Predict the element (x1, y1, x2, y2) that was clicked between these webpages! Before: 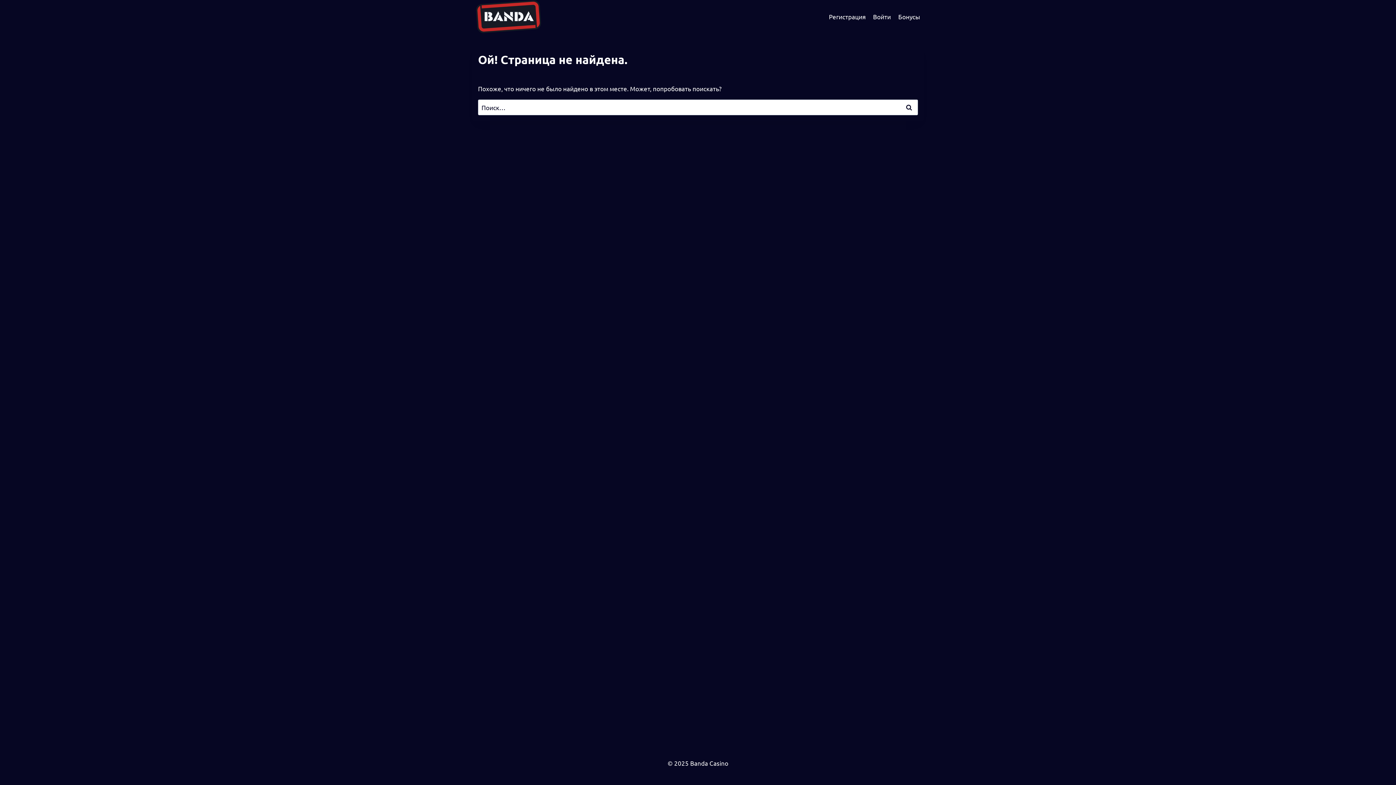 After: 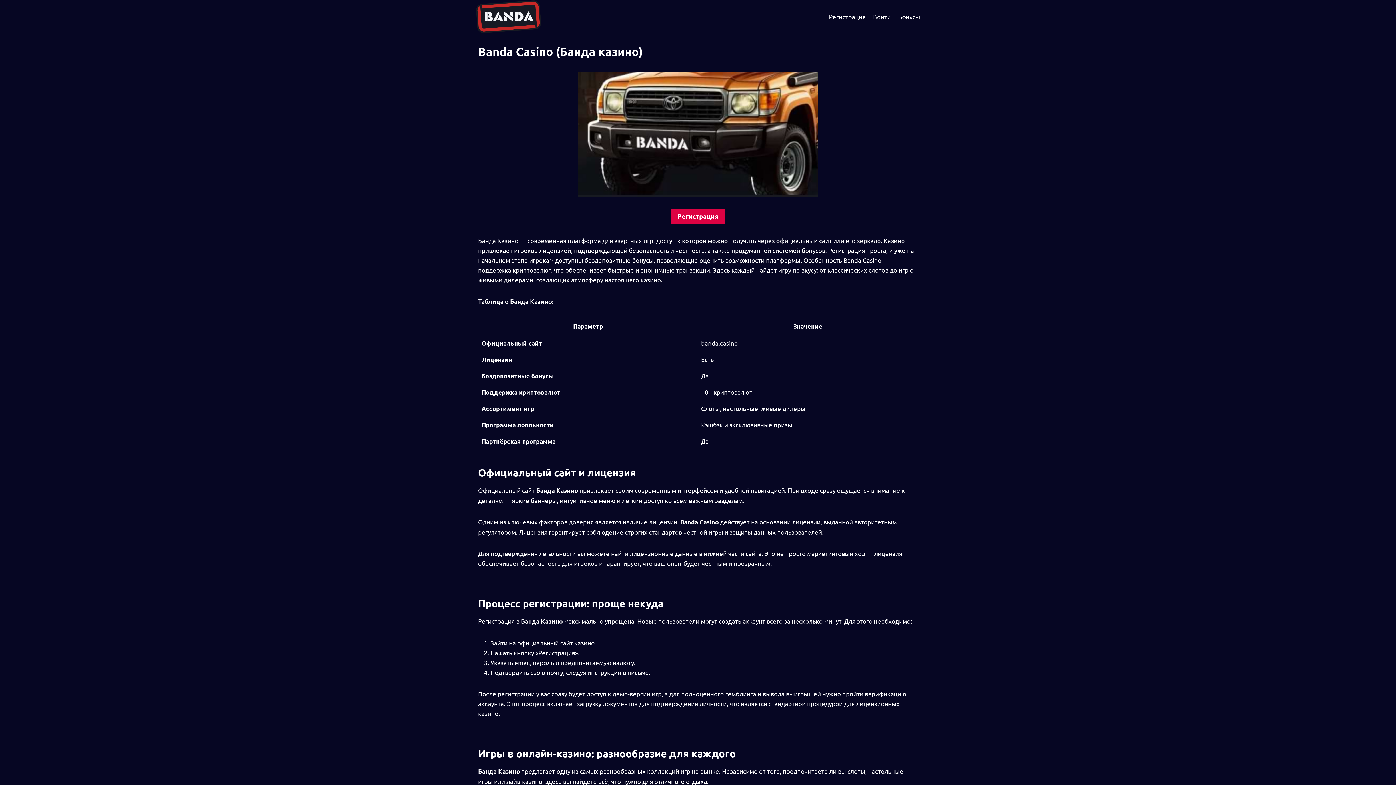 Action: bbox: (472, 0, 545, 33)